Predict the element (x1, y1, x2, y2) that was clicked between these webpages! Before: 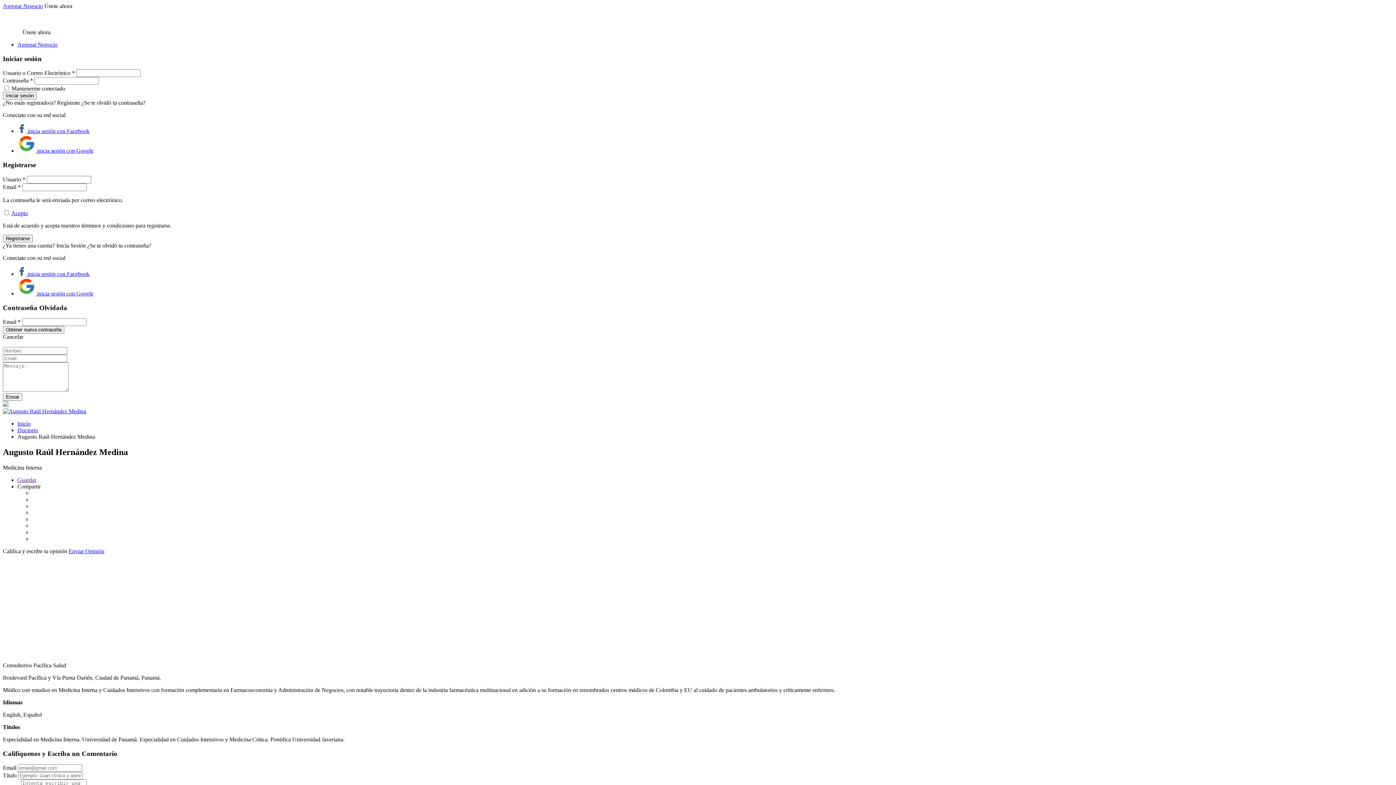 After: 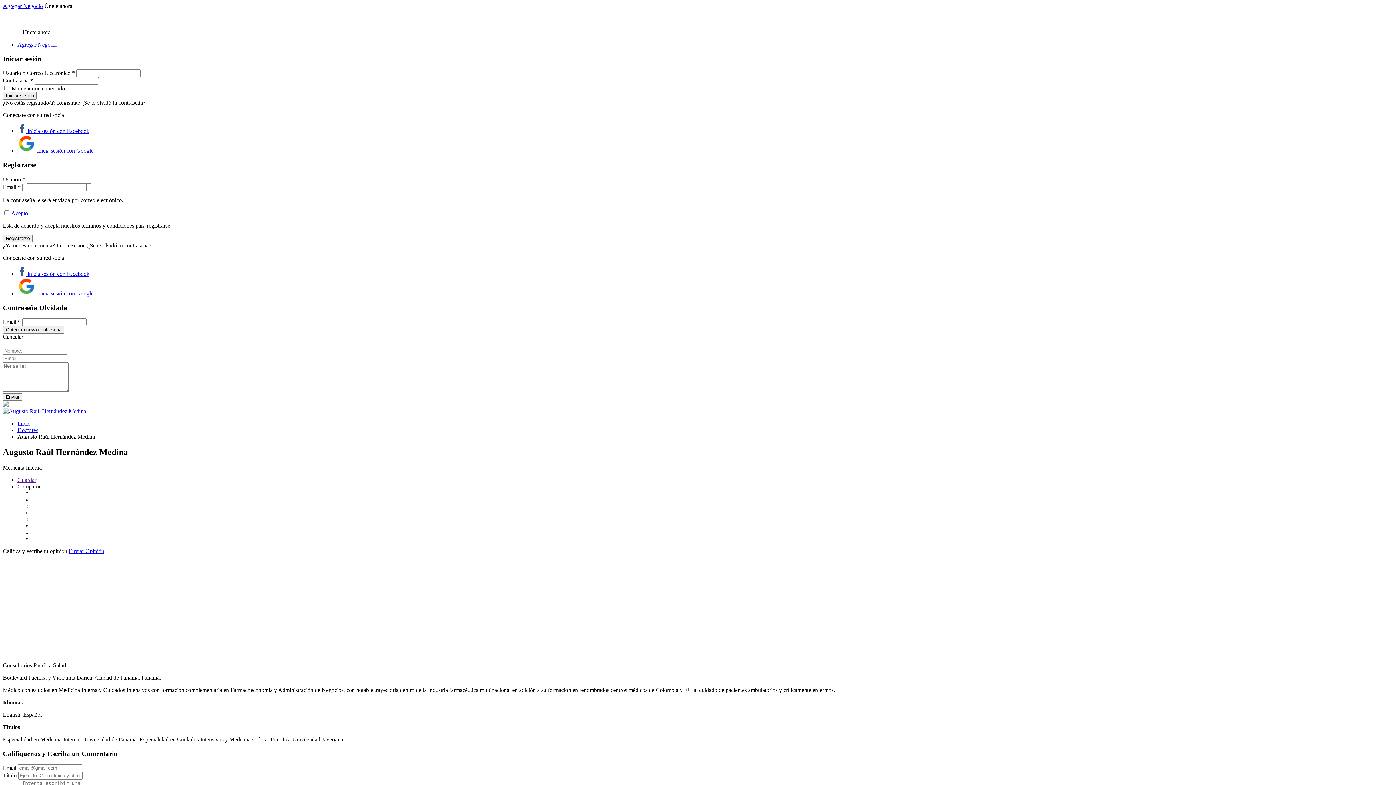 Action: bbox: (44, 2, 72, 9) label: Únete ahora